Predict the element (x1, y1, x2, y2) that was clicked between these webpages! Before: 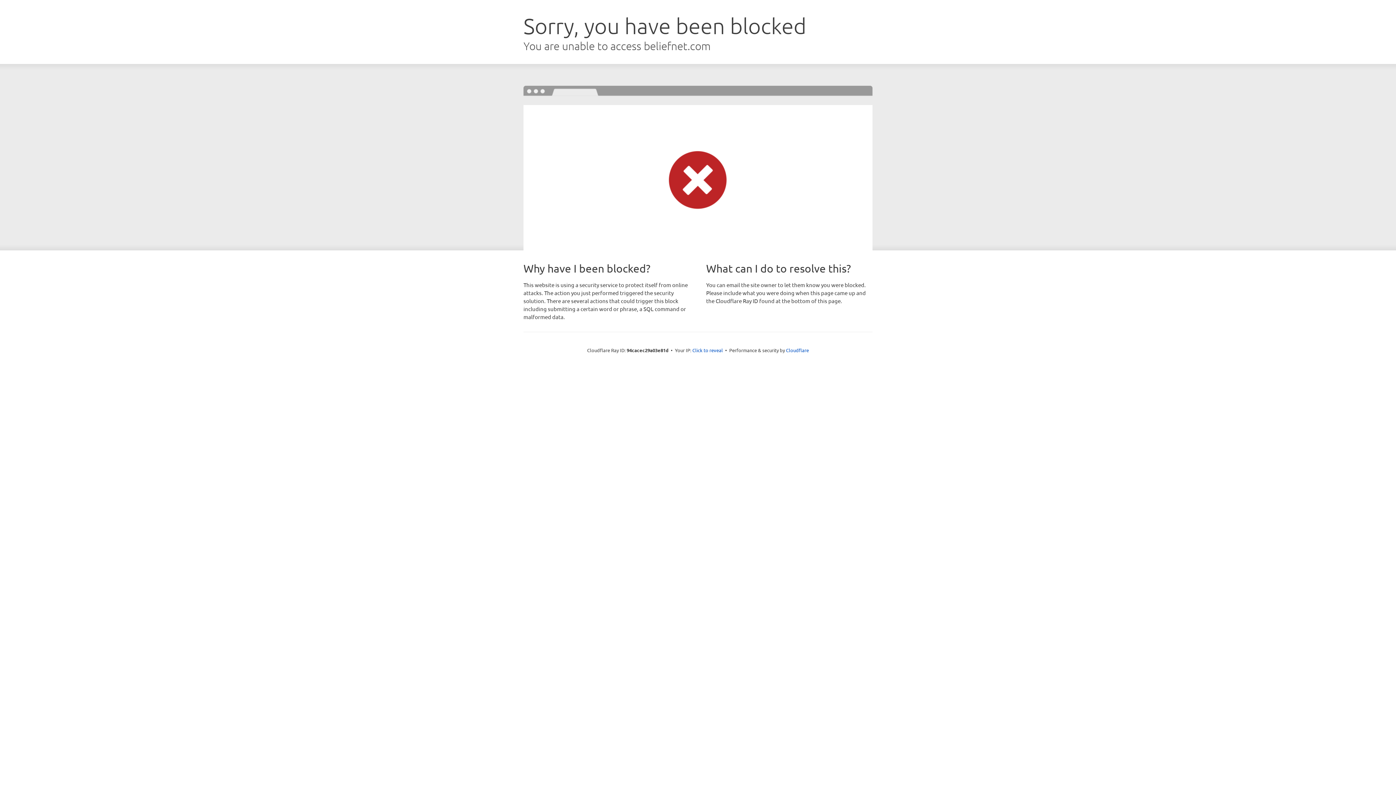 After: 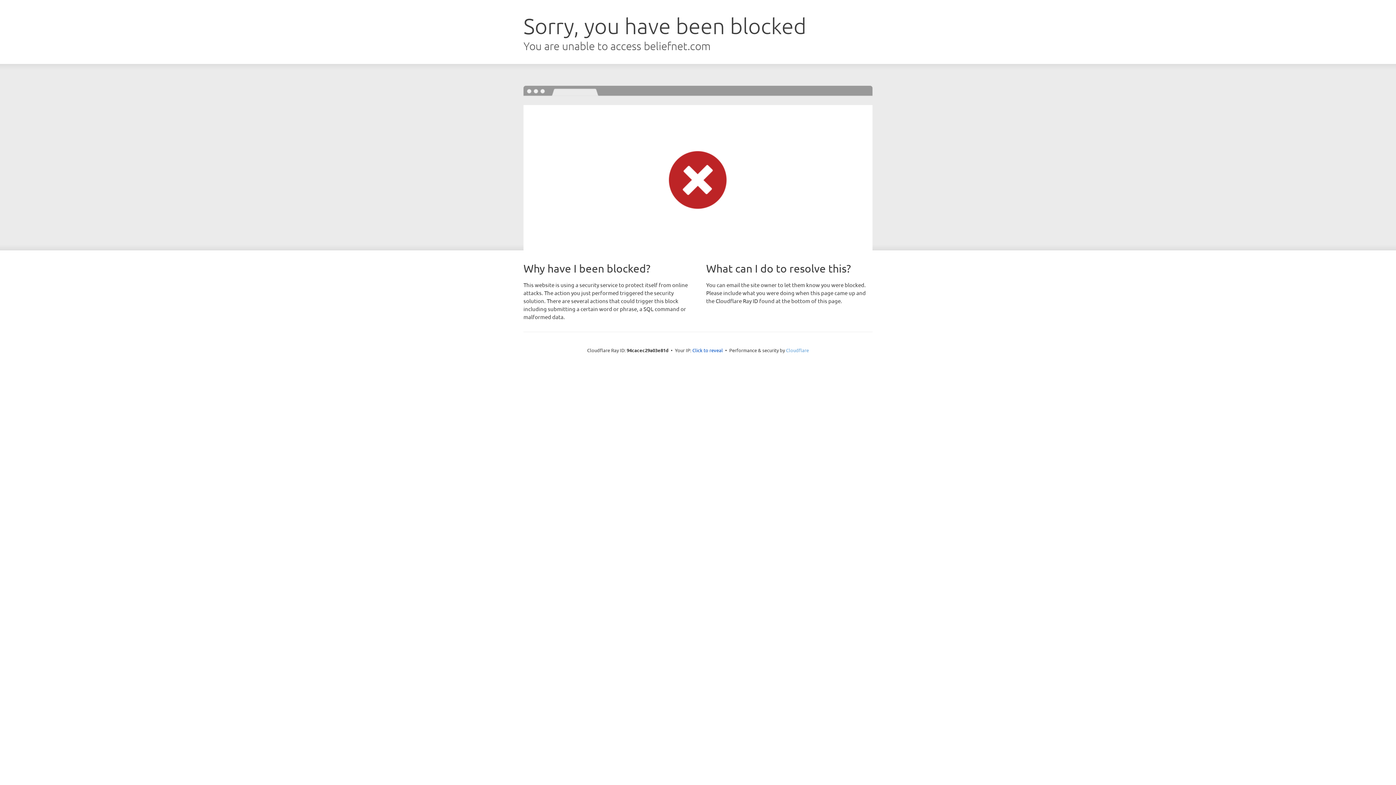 Action: label: Cloudflare bbox: (786, 347, 809, 353)